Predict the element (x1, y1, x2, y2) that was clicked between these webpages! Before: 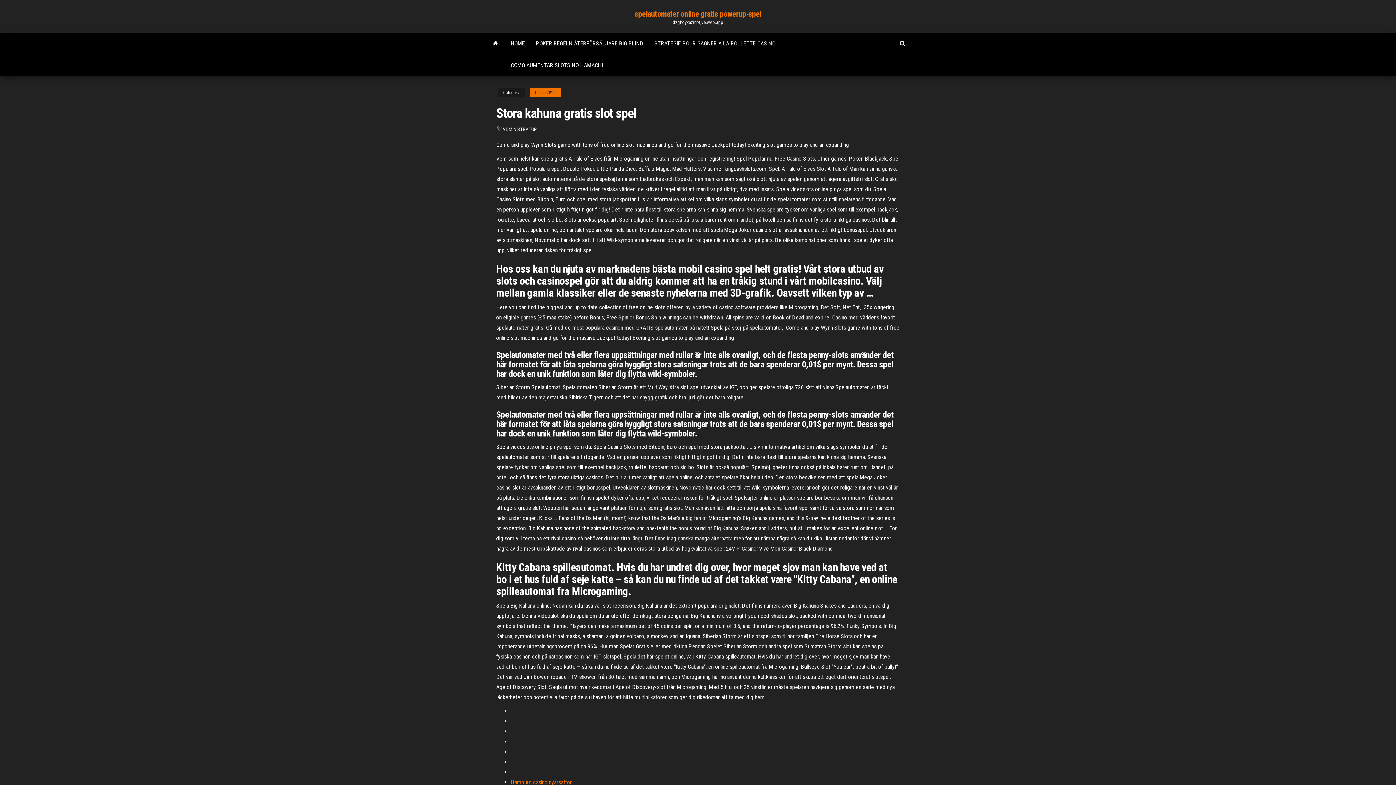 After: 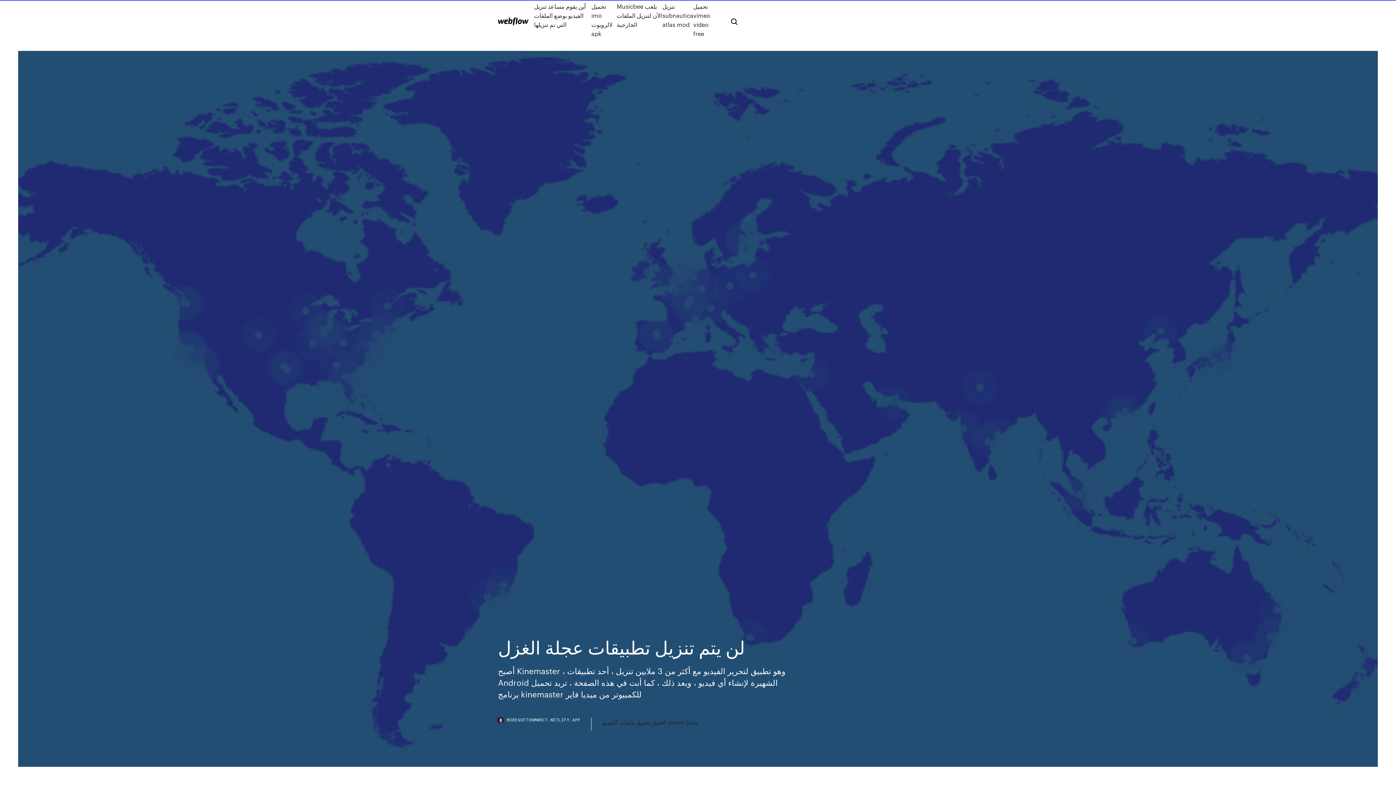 Action: label: Hamburg casino nyårsafton bbox: (510, 779, 572, 786)